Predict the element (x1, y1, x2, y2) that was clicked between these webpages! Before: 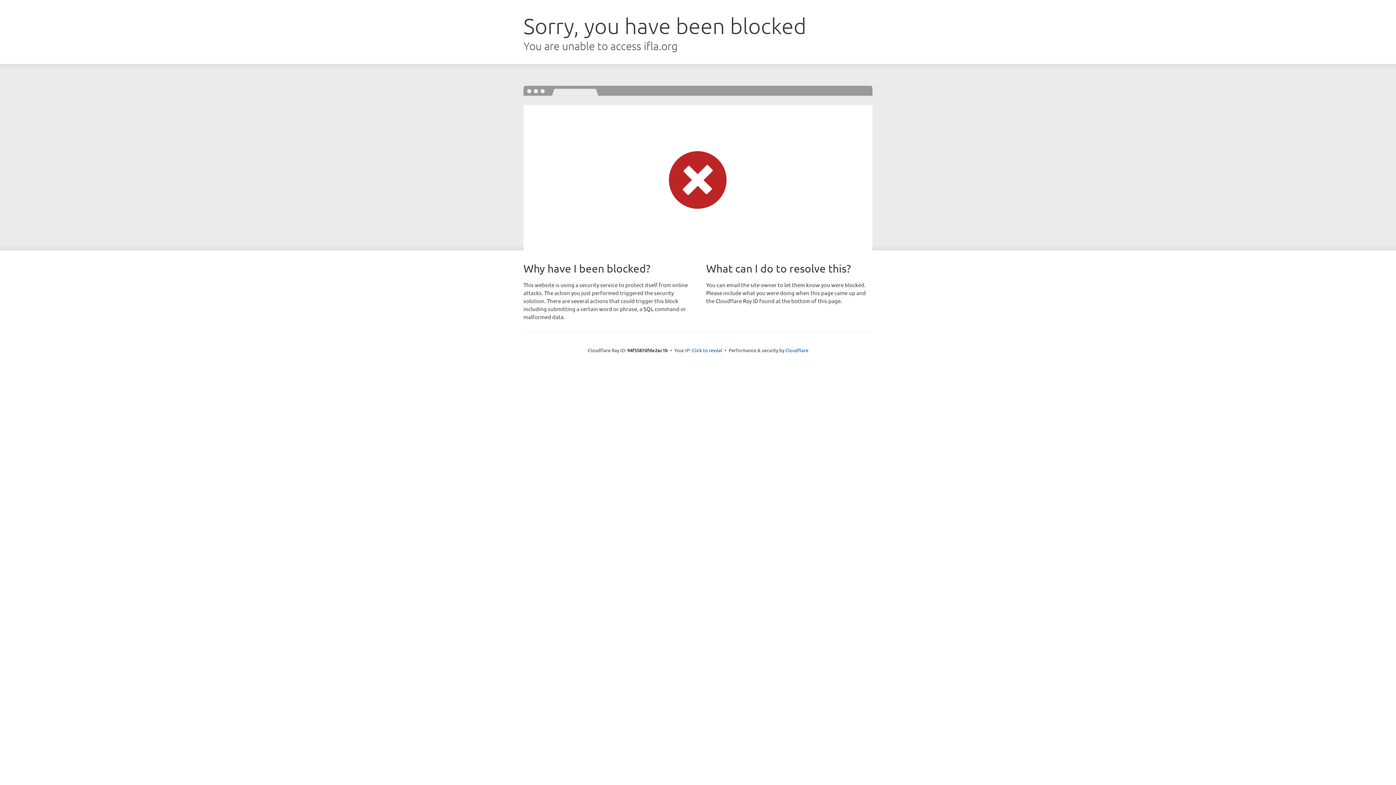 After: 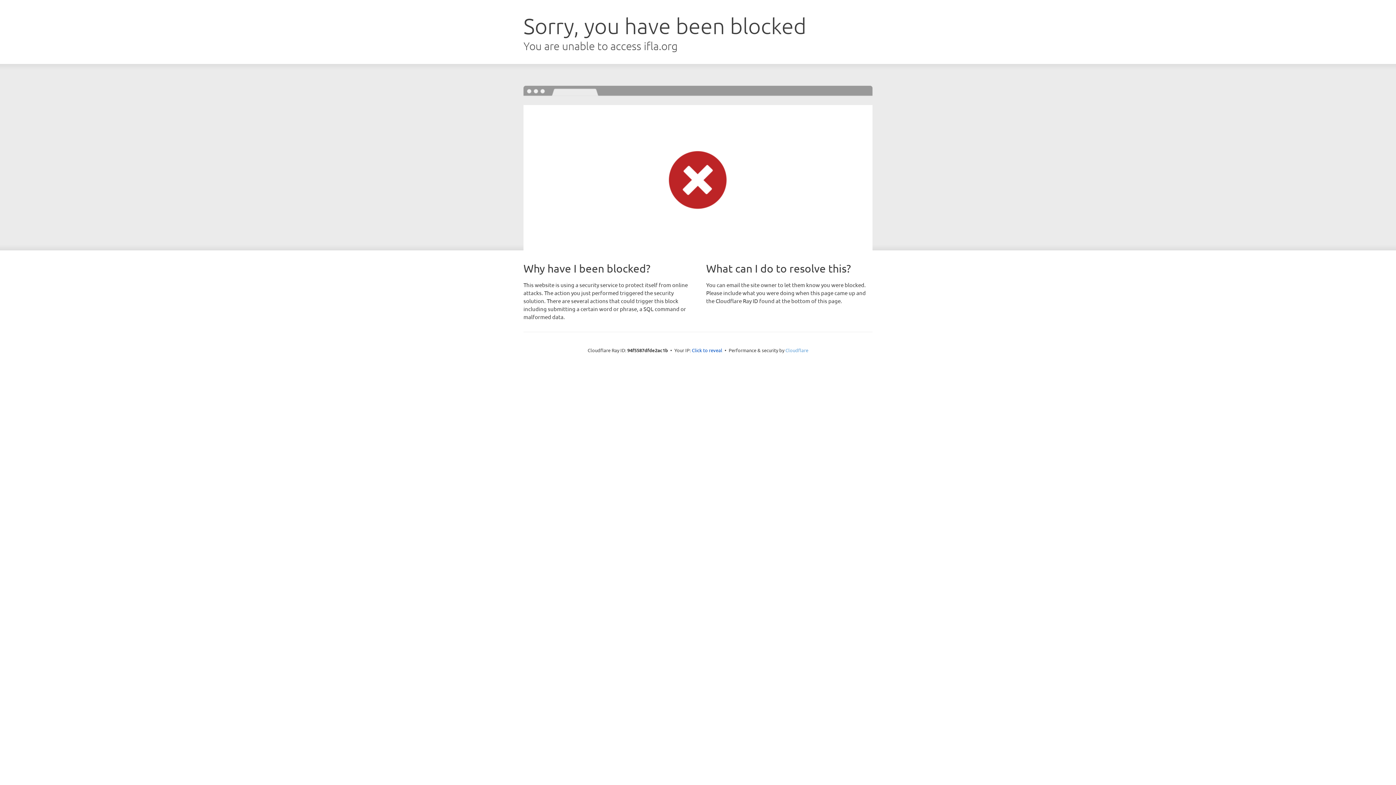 Action: bbox: (785, 347, 808, 353) label: Cloudflare